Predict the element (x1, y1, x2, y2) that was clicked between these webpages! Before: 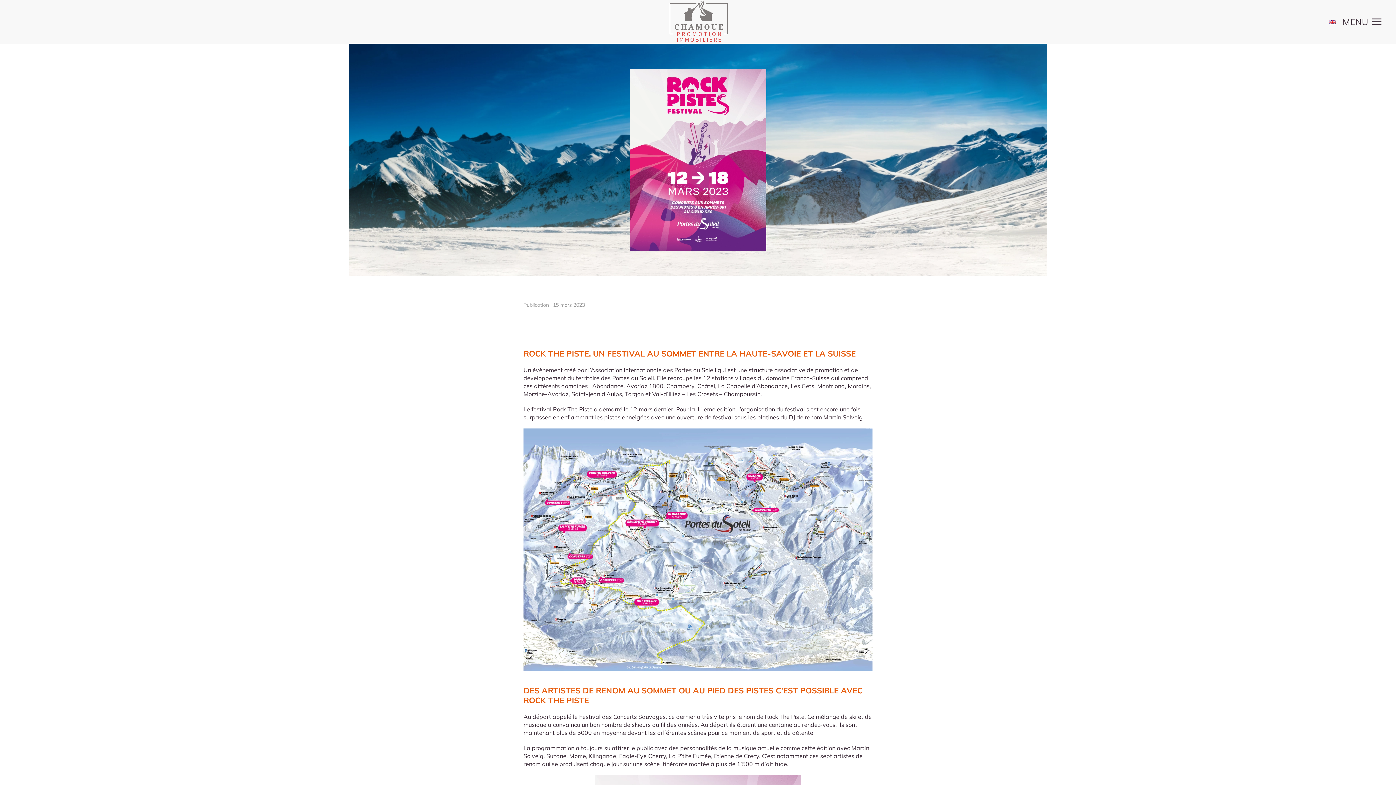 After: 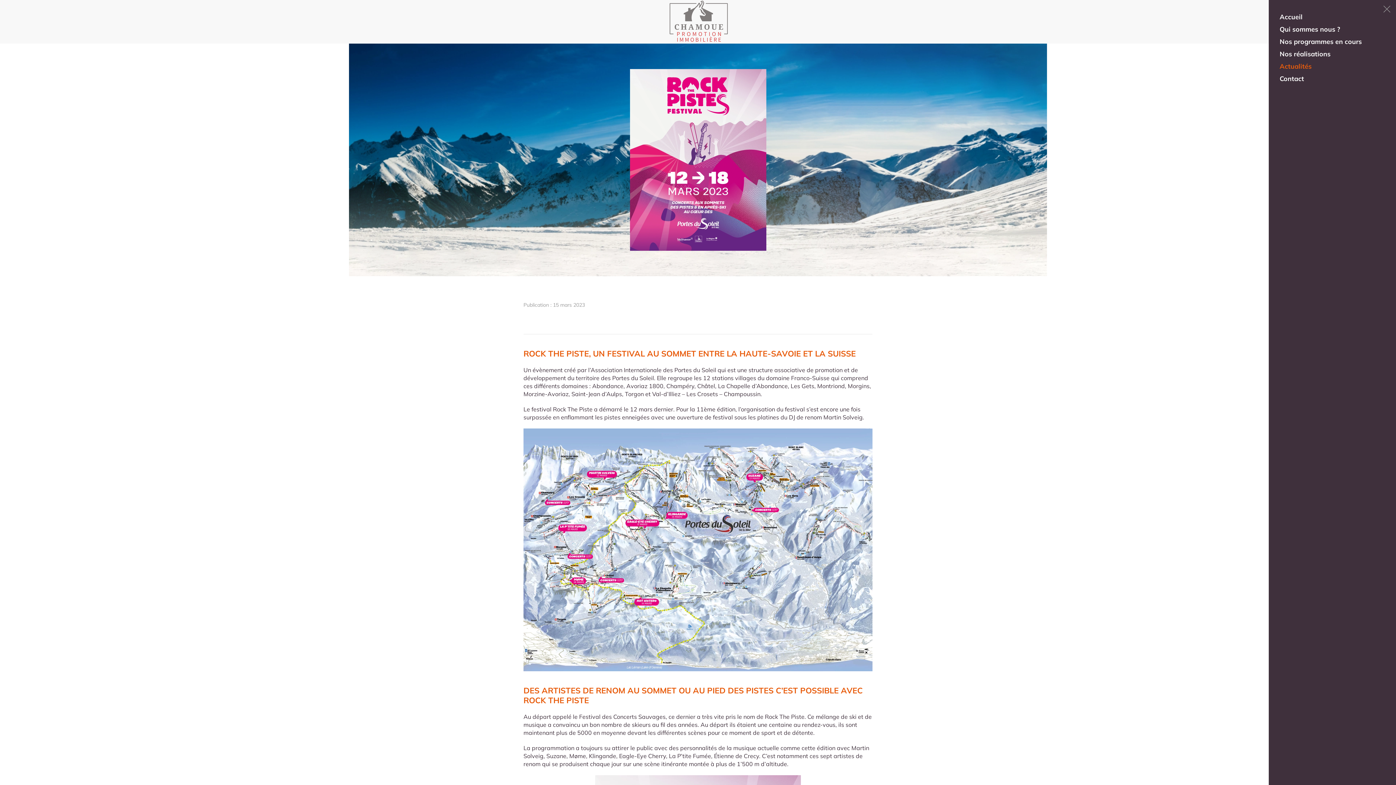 Action: label: Open menu bbox: (1342, 7, 1381, 36)